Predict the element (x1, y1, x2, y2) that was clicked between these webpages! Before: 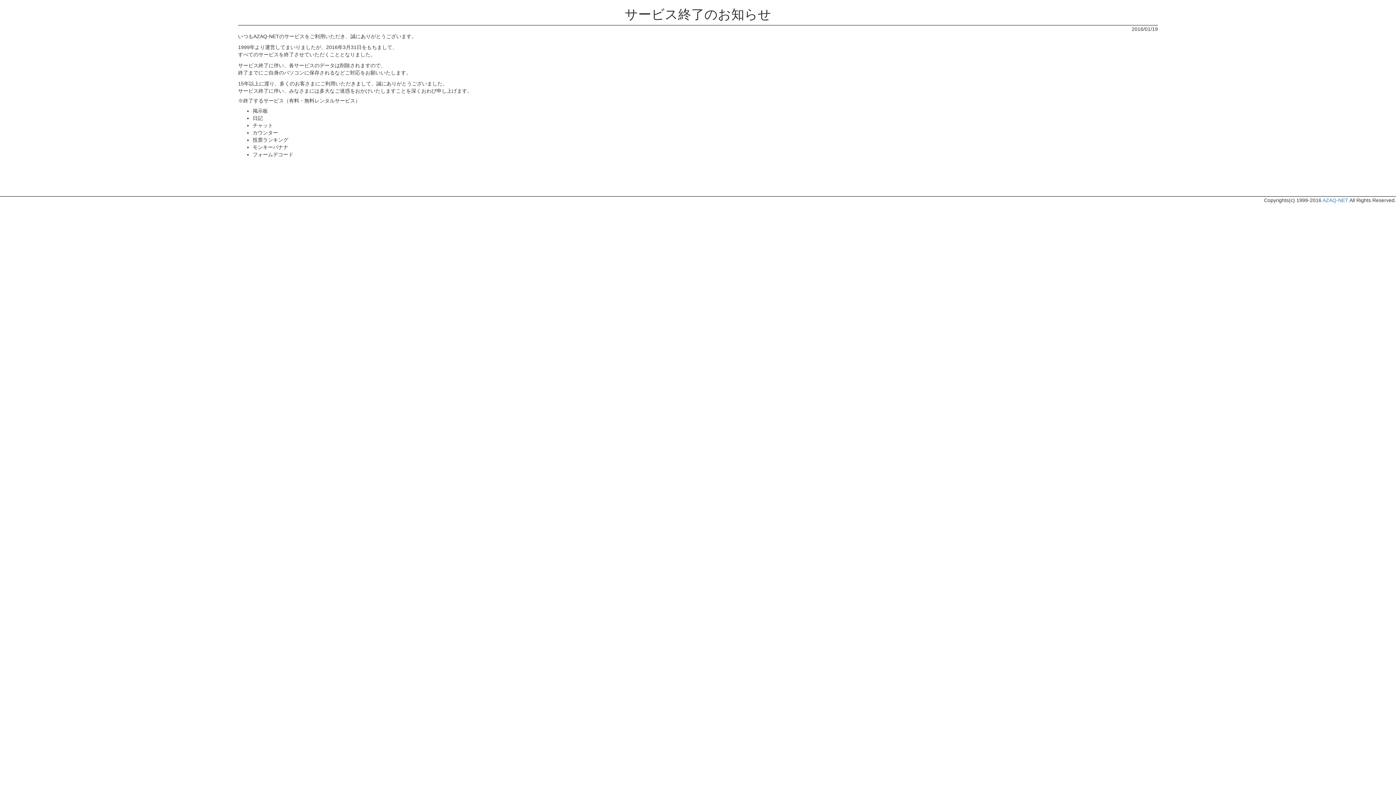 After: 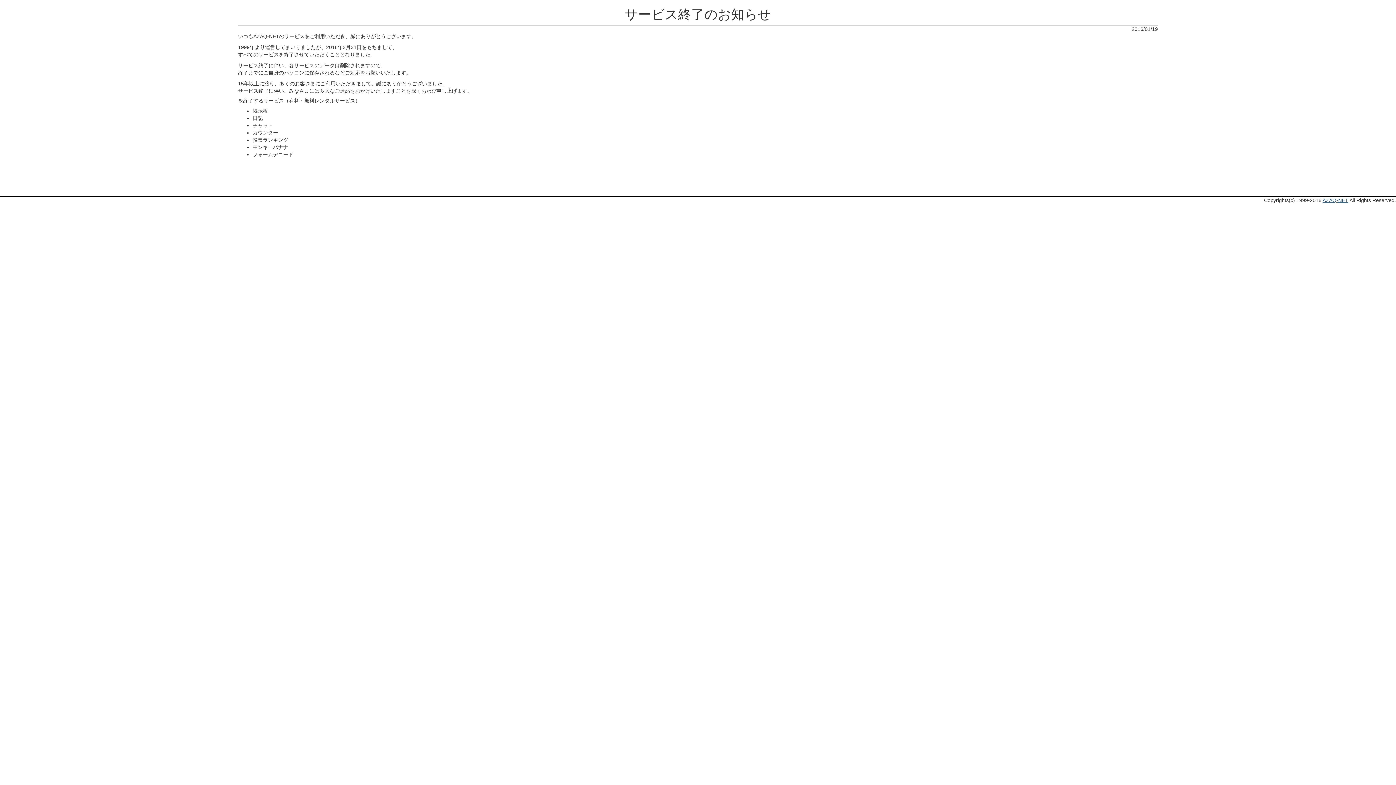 Action: bbox: (1322, 197, 1348, 203) label: AZAQ-NET